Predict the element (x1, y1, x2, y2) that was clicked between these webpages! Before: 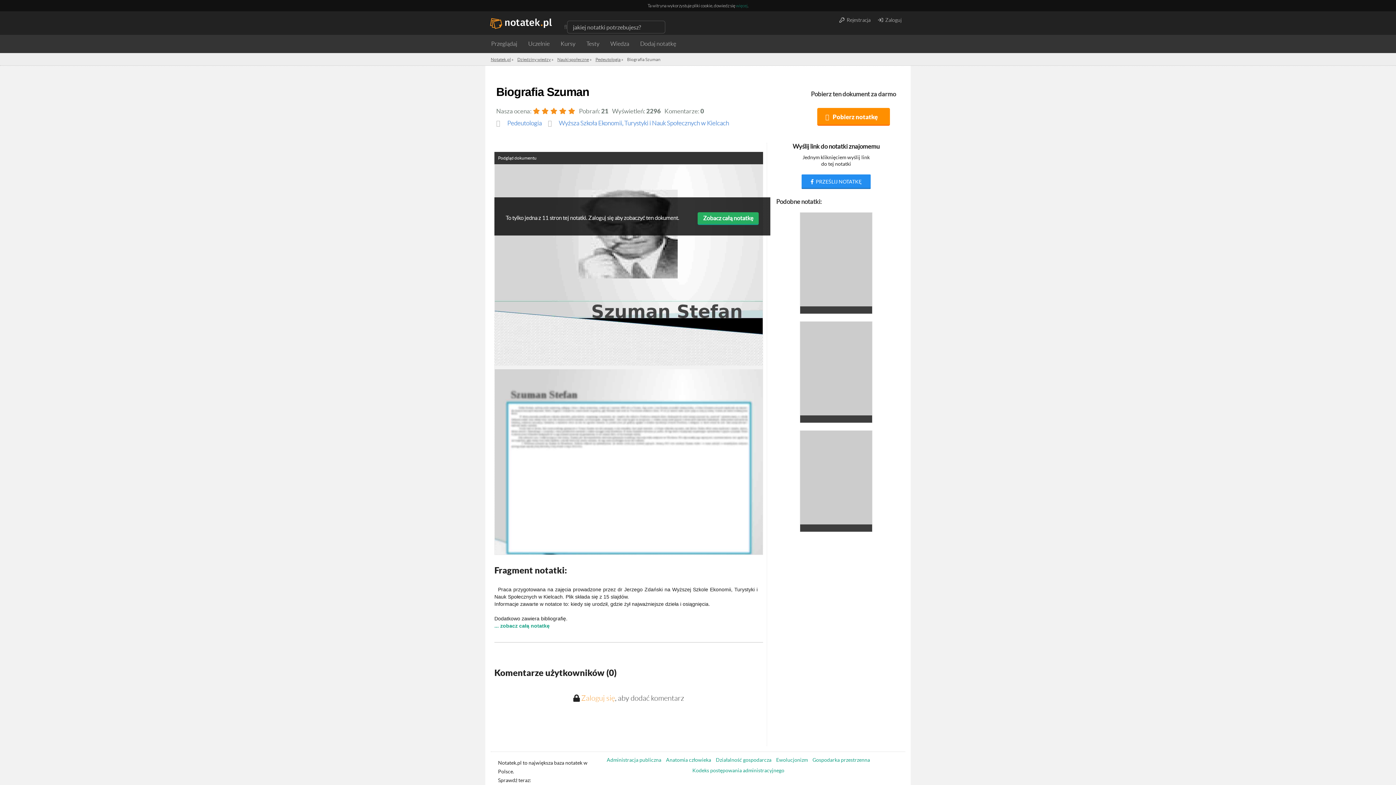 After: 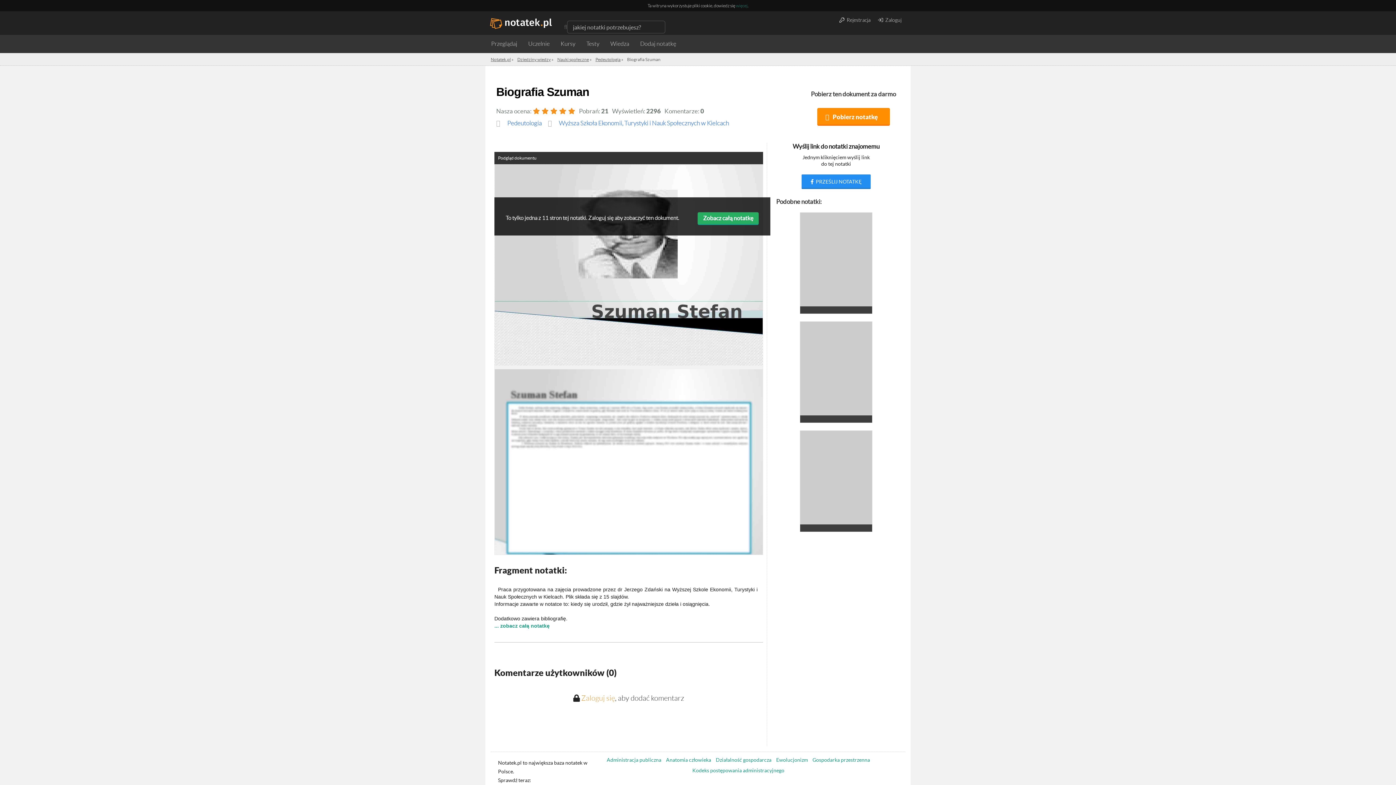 Action: bbox: (800, 321, 872, 423)